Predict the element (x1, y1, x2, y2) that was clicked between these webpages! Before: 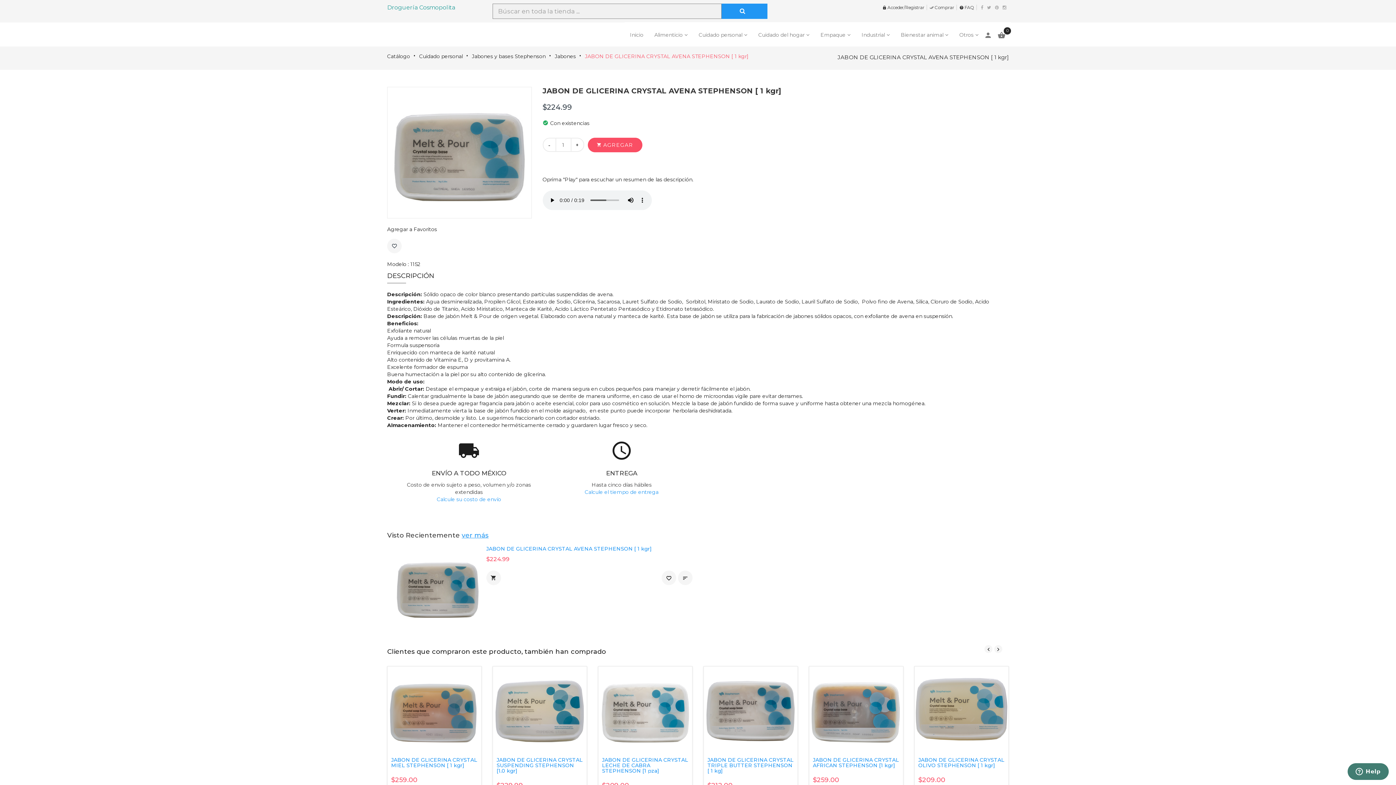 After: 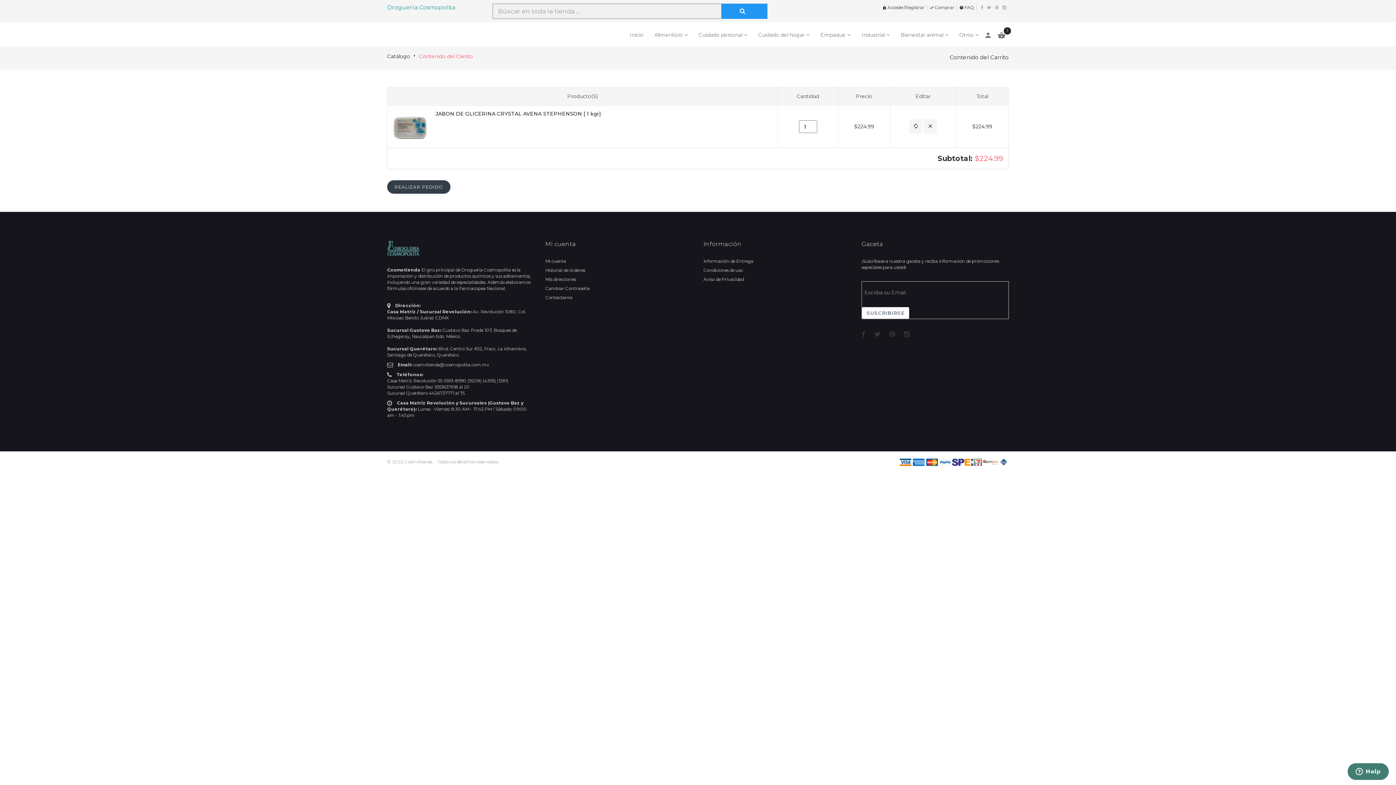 Action: label:  bbox: (486, 570, 500, 585)